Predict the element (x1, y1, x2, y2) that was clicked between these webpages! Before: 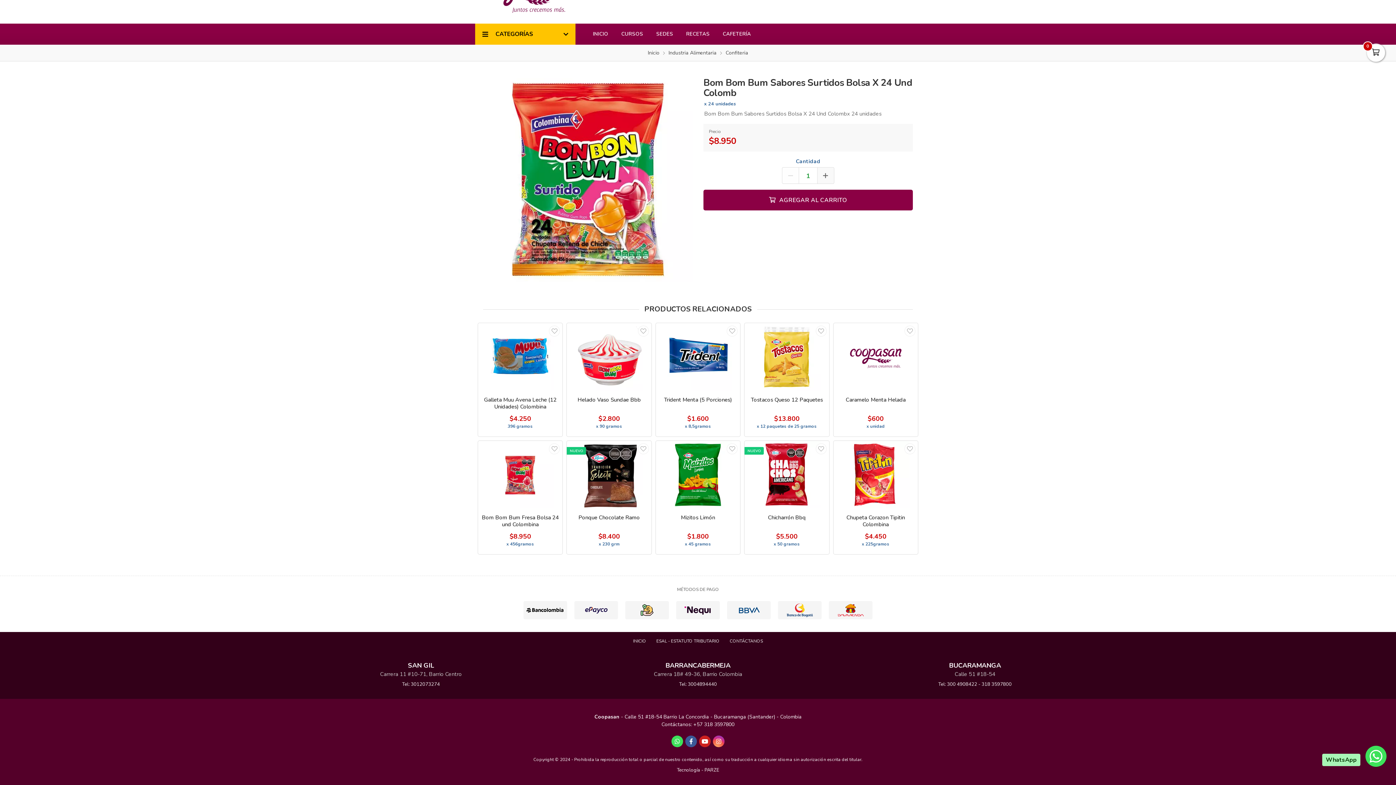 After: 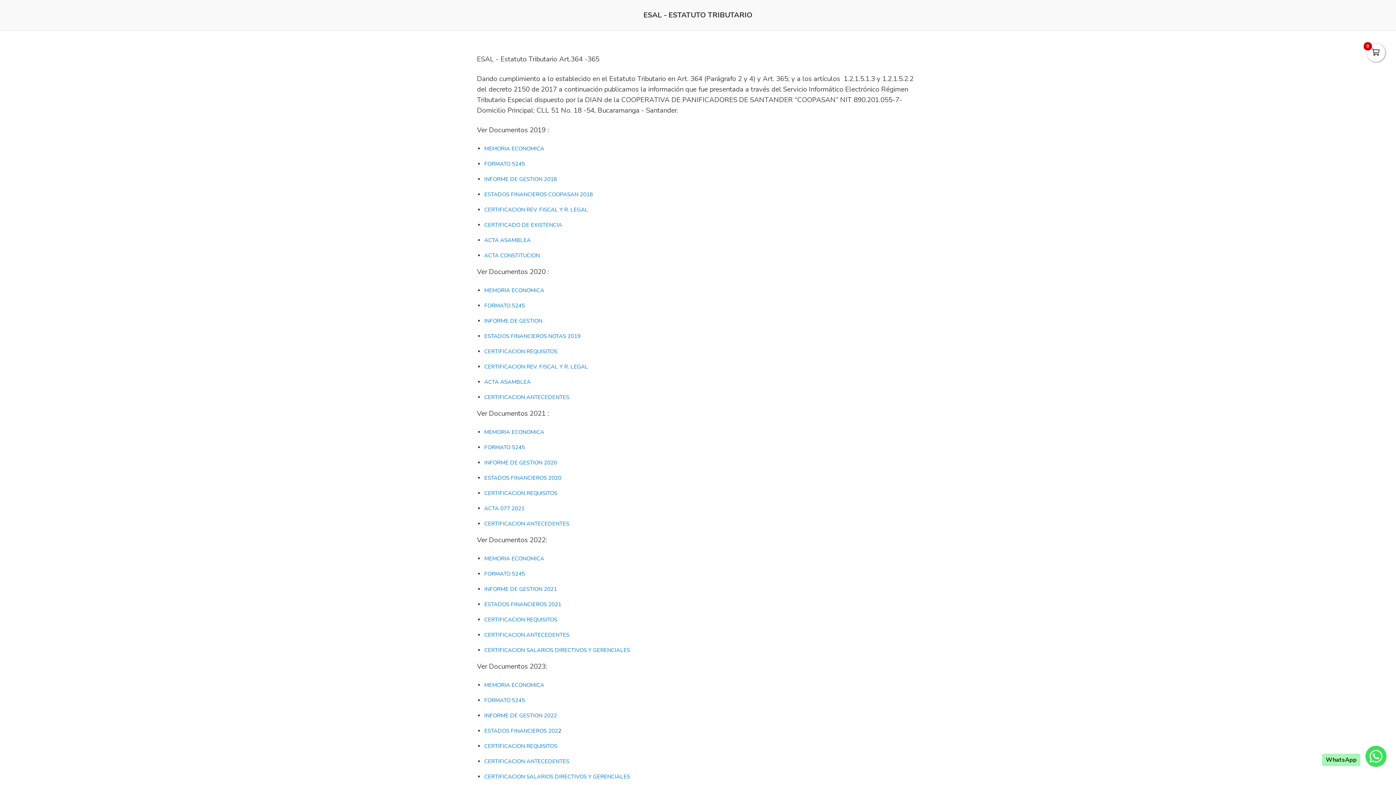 Action: label: ESAL - ESTATUTO TRIBUTARIO bbox: (656, 638, 719, 644)